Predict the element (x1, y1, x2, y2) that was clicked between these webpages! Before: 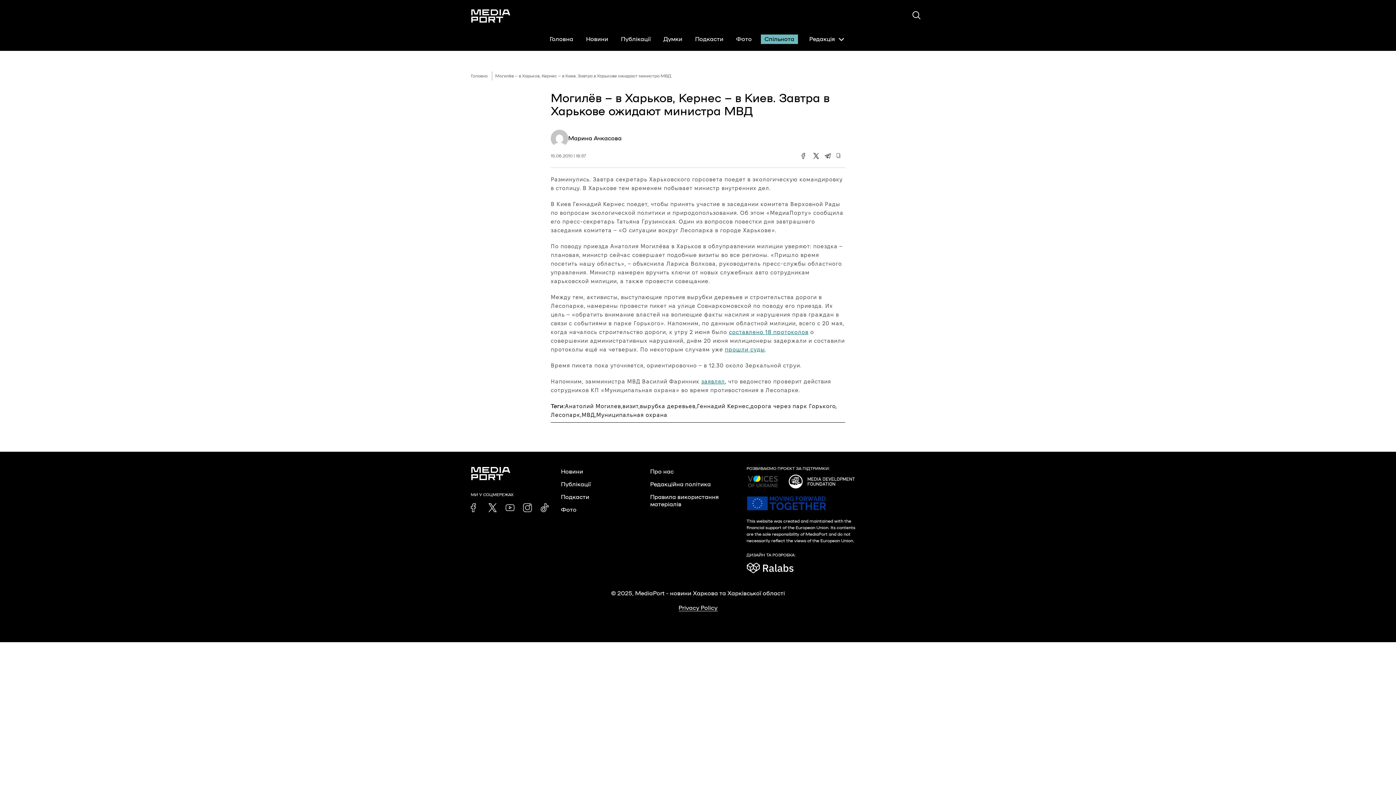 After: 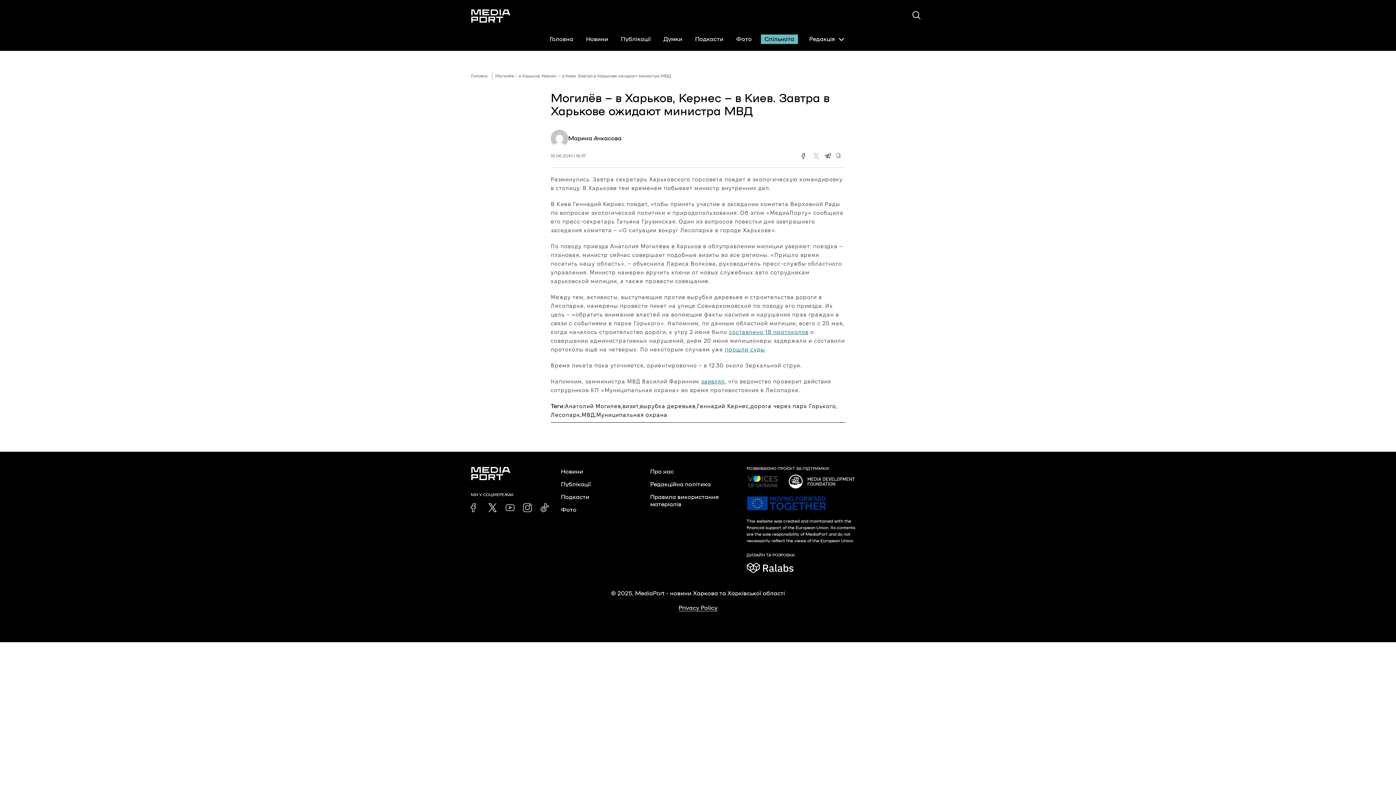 Action: bbox: (810, 150, 822, 161)